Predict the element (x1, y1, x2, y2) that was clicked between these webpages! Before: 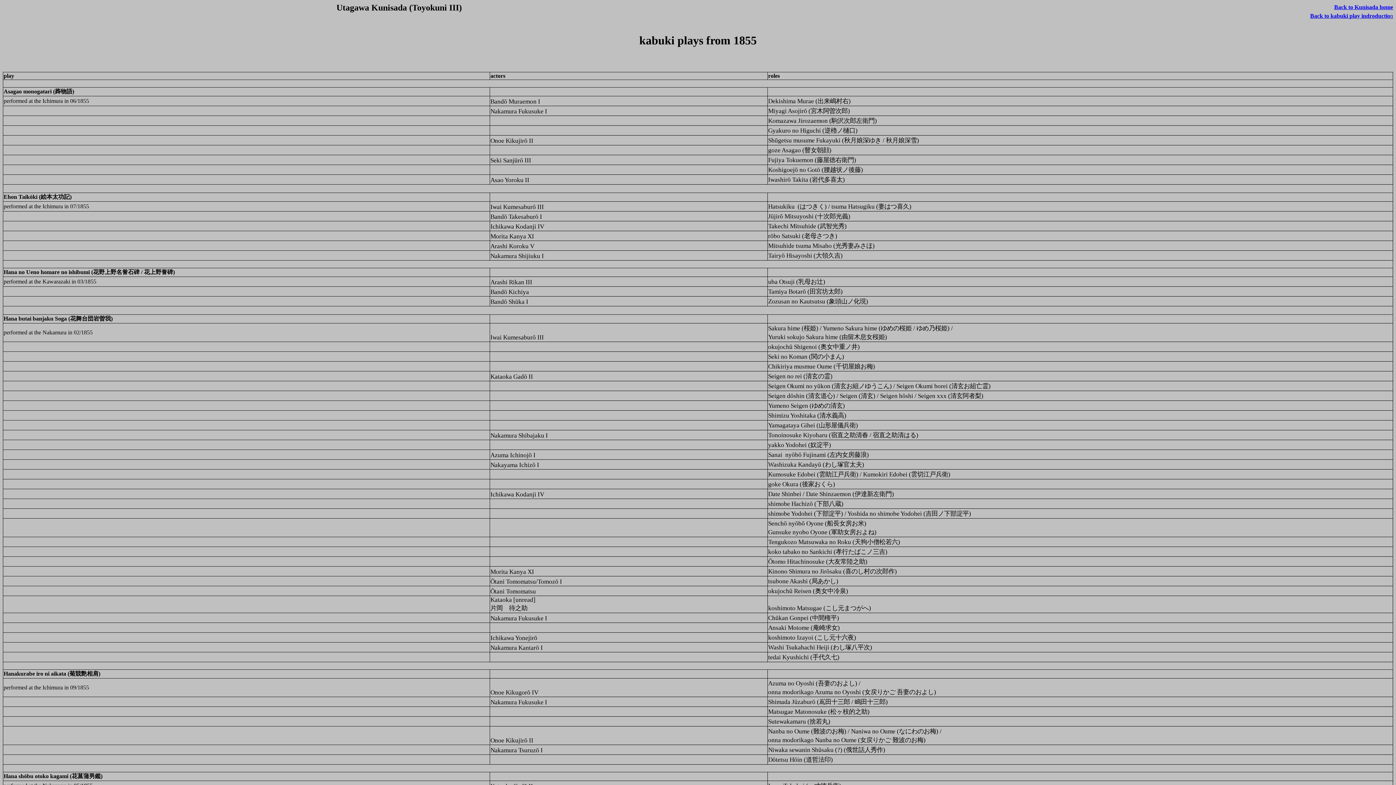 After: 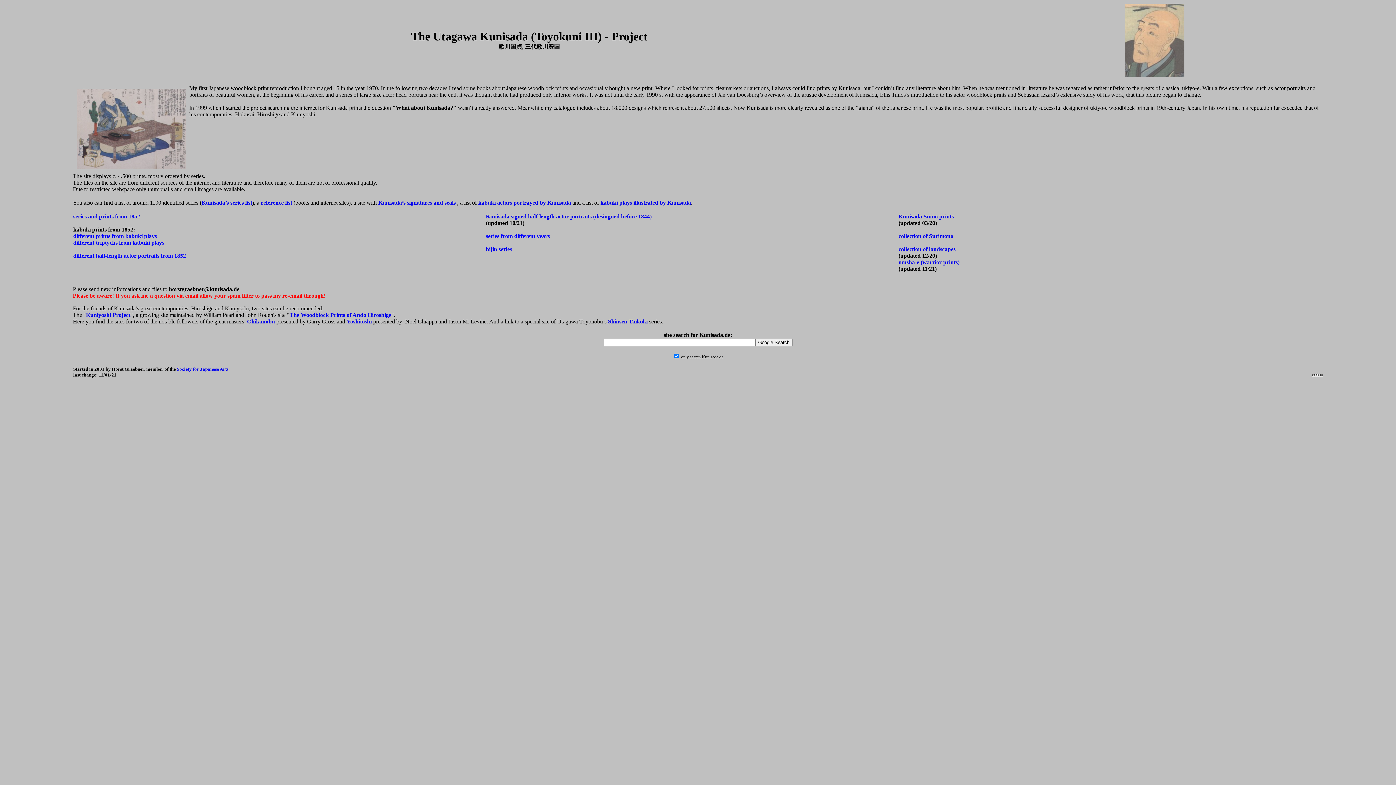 Action: bbox: (1334, 4, 1393, 10) label: Back to Kunisada home